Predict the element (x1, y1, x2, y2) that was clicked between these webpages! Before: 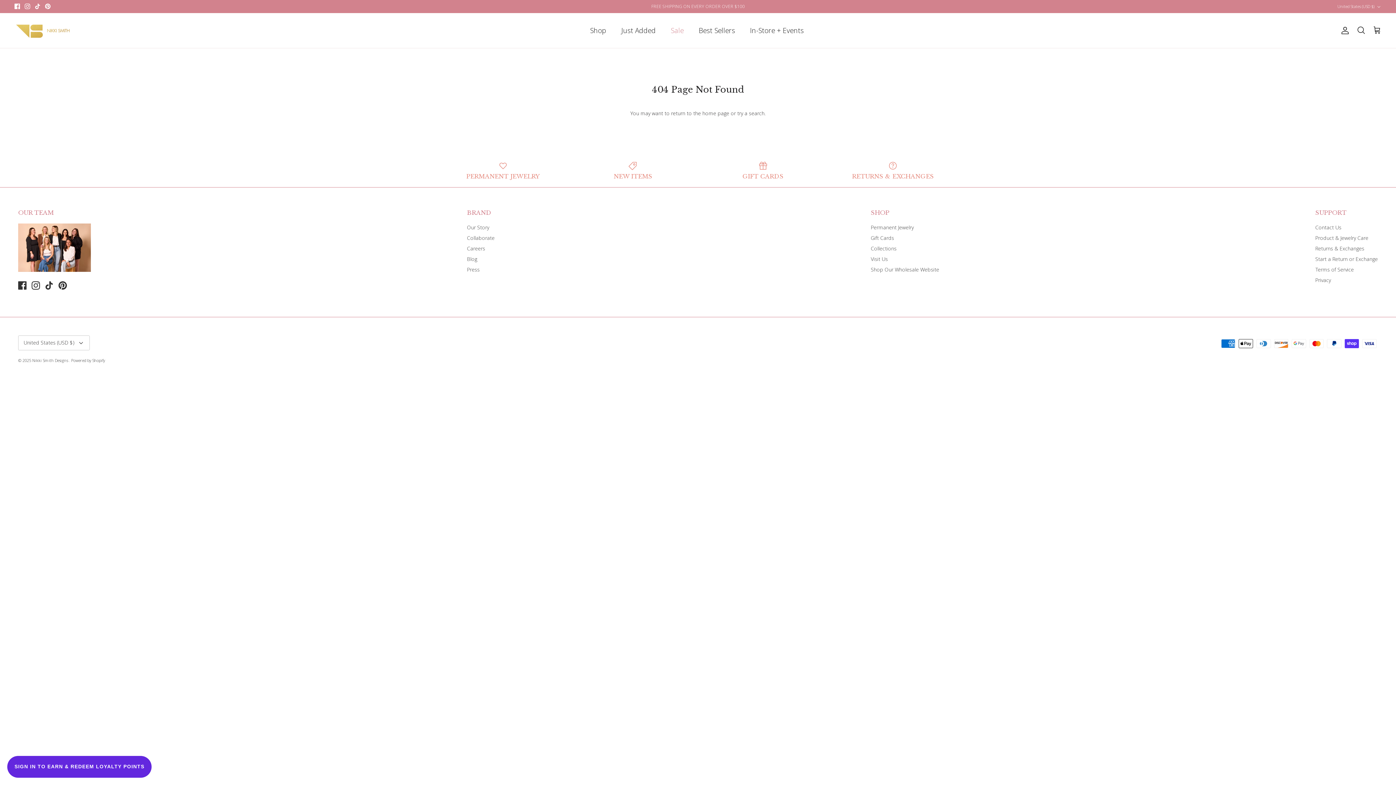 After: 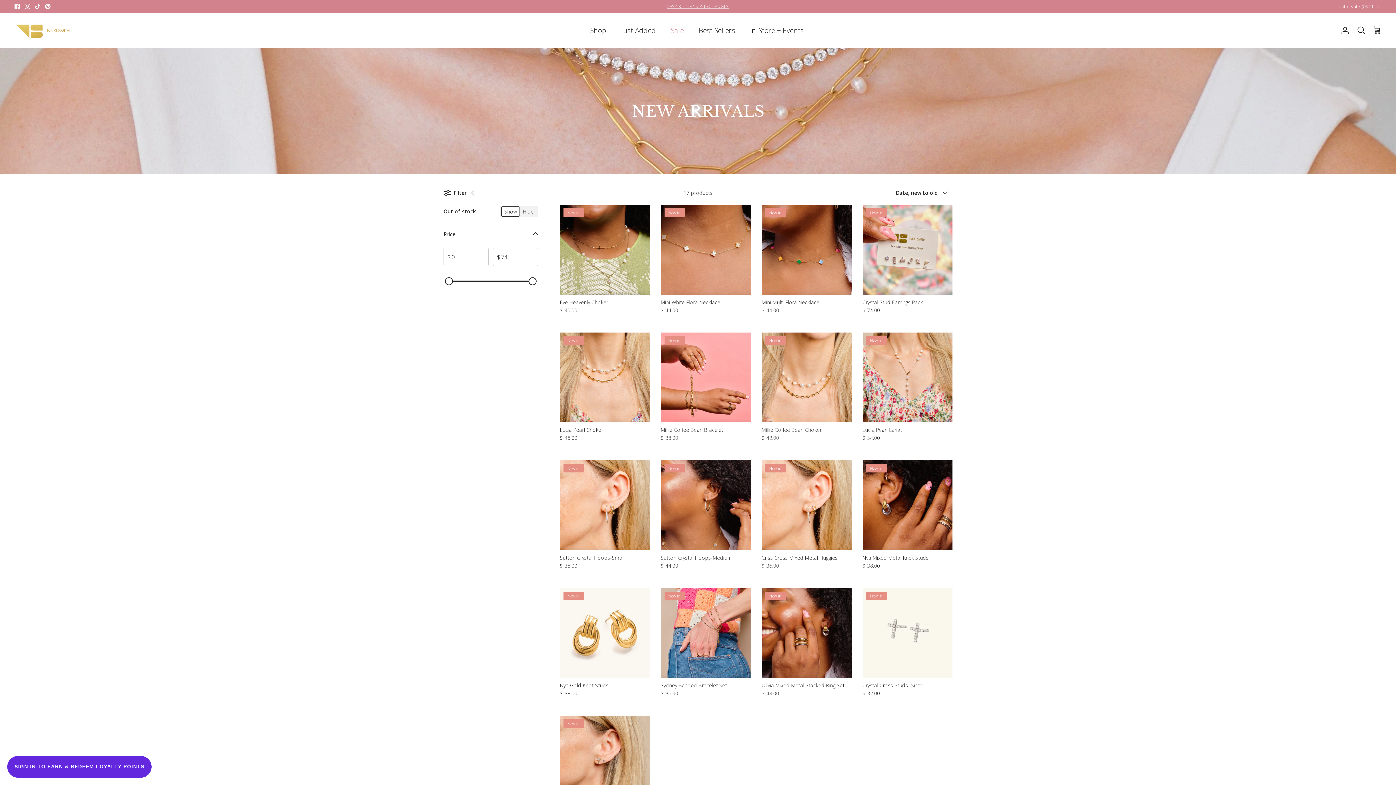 Action: label: Just Added bbox: (614, 17, 662, 43)